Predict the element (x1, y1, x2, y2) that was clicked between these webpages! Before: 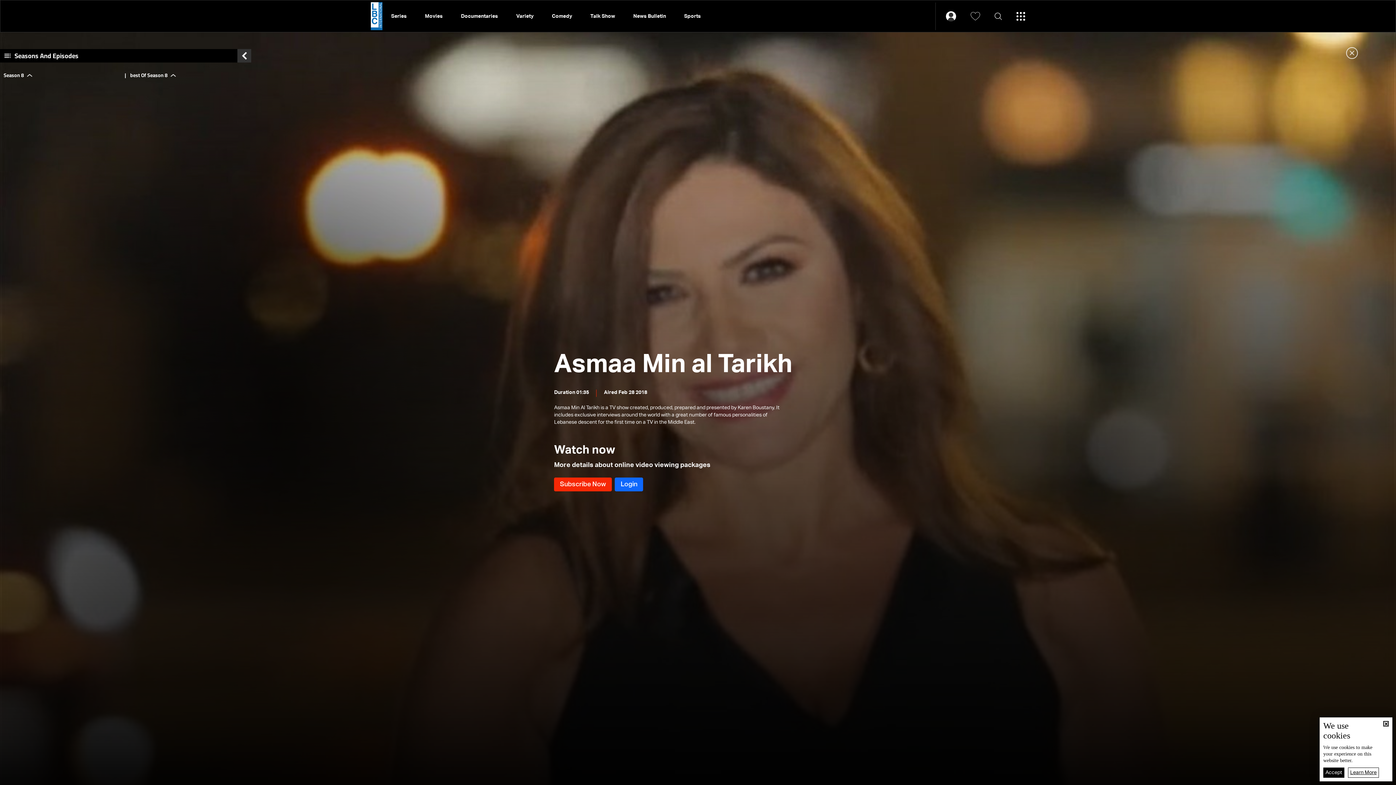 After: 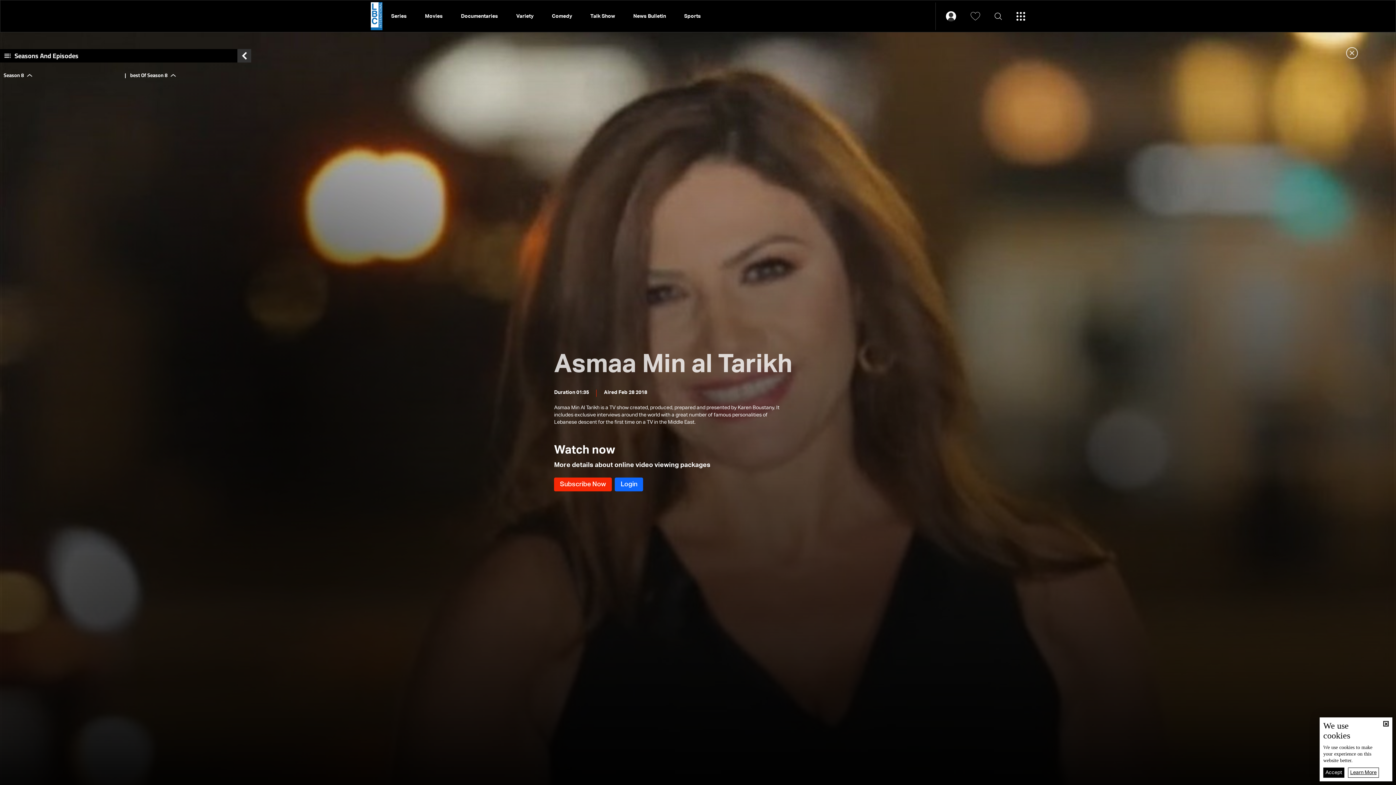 Action: label: Asmaa Min al Tarikh bbox: (554, 344, 1077, 382)